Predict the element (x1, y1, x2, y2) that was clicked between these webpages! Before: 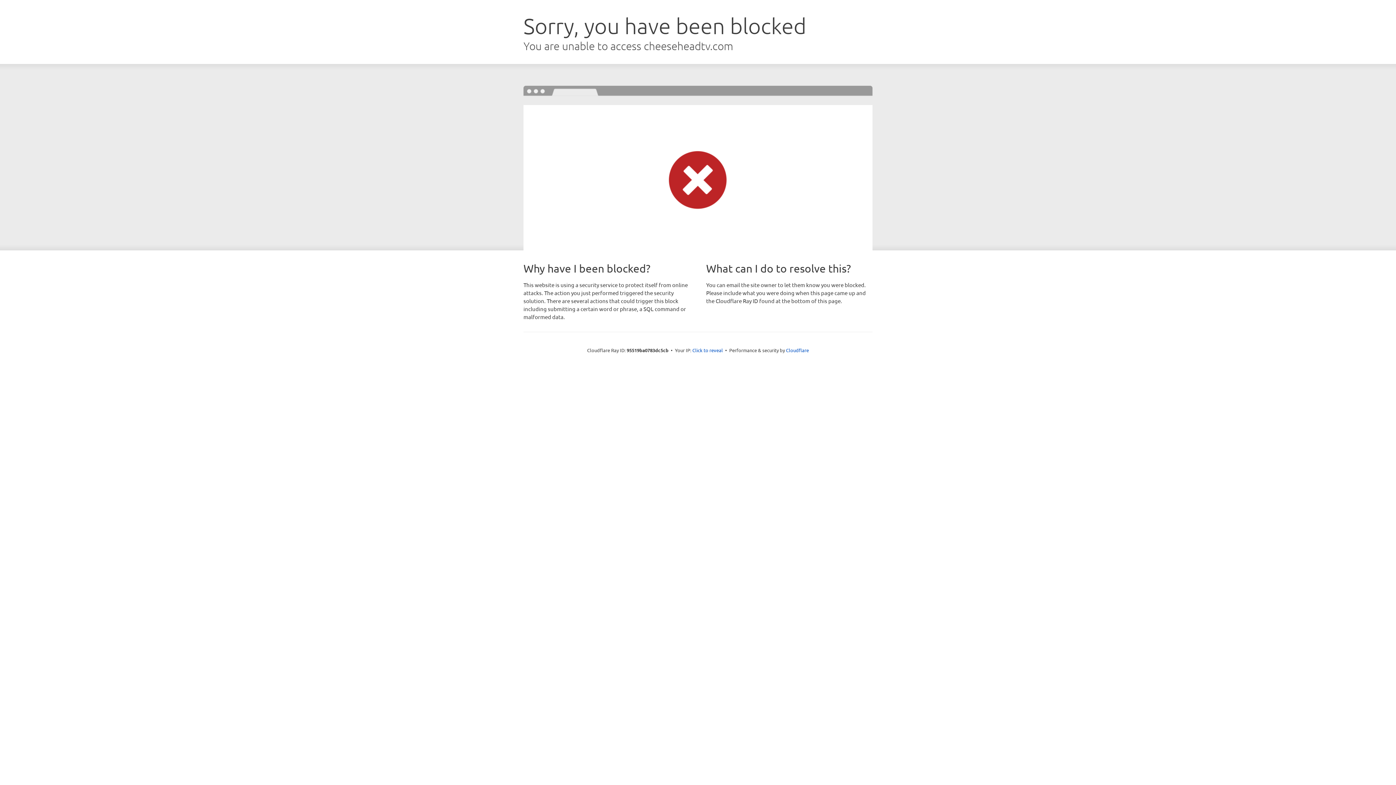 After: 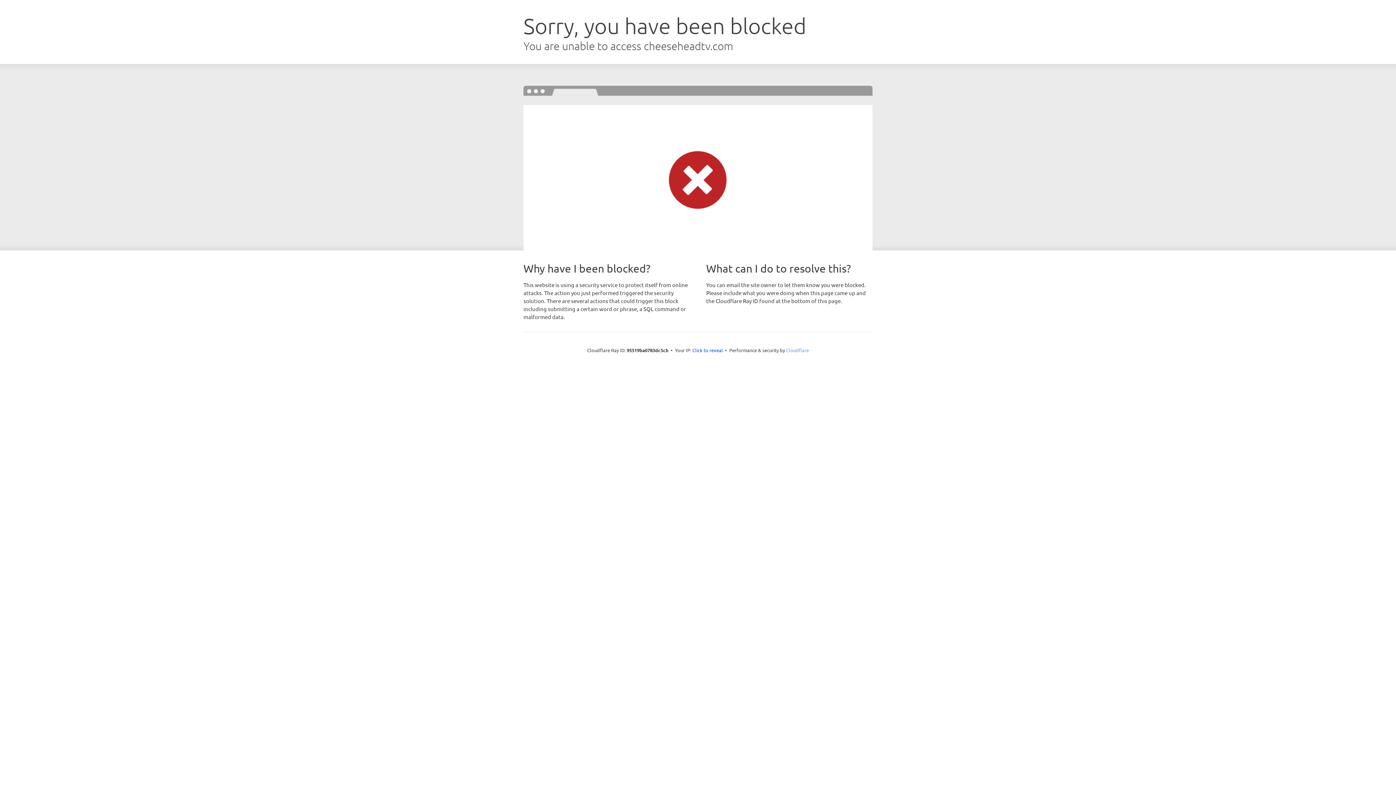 Action: label: Cloudflare bbox: (786, 347, 809, 353)